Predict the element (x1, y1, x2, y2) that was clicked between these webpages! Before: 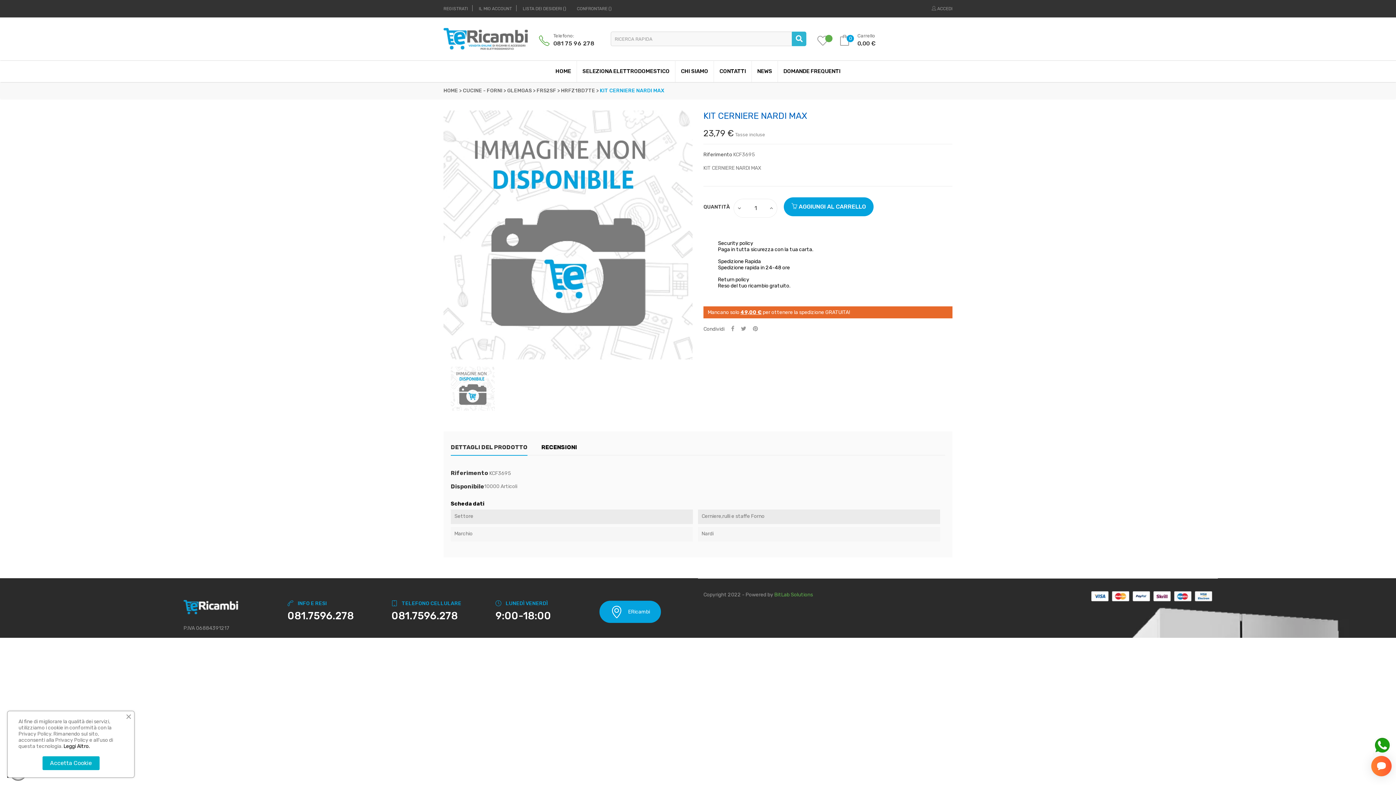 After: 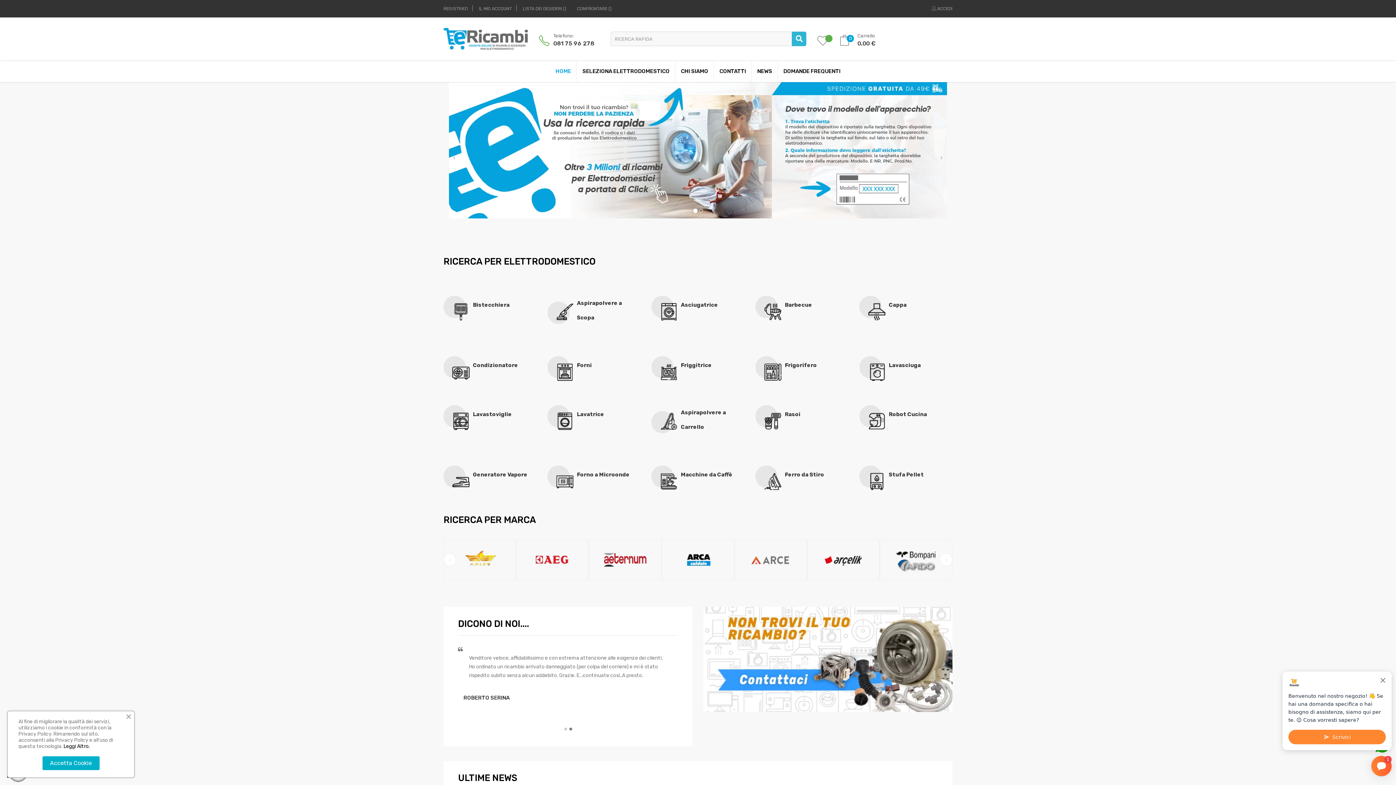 Action: bbox: (443, 35, 528, 41)